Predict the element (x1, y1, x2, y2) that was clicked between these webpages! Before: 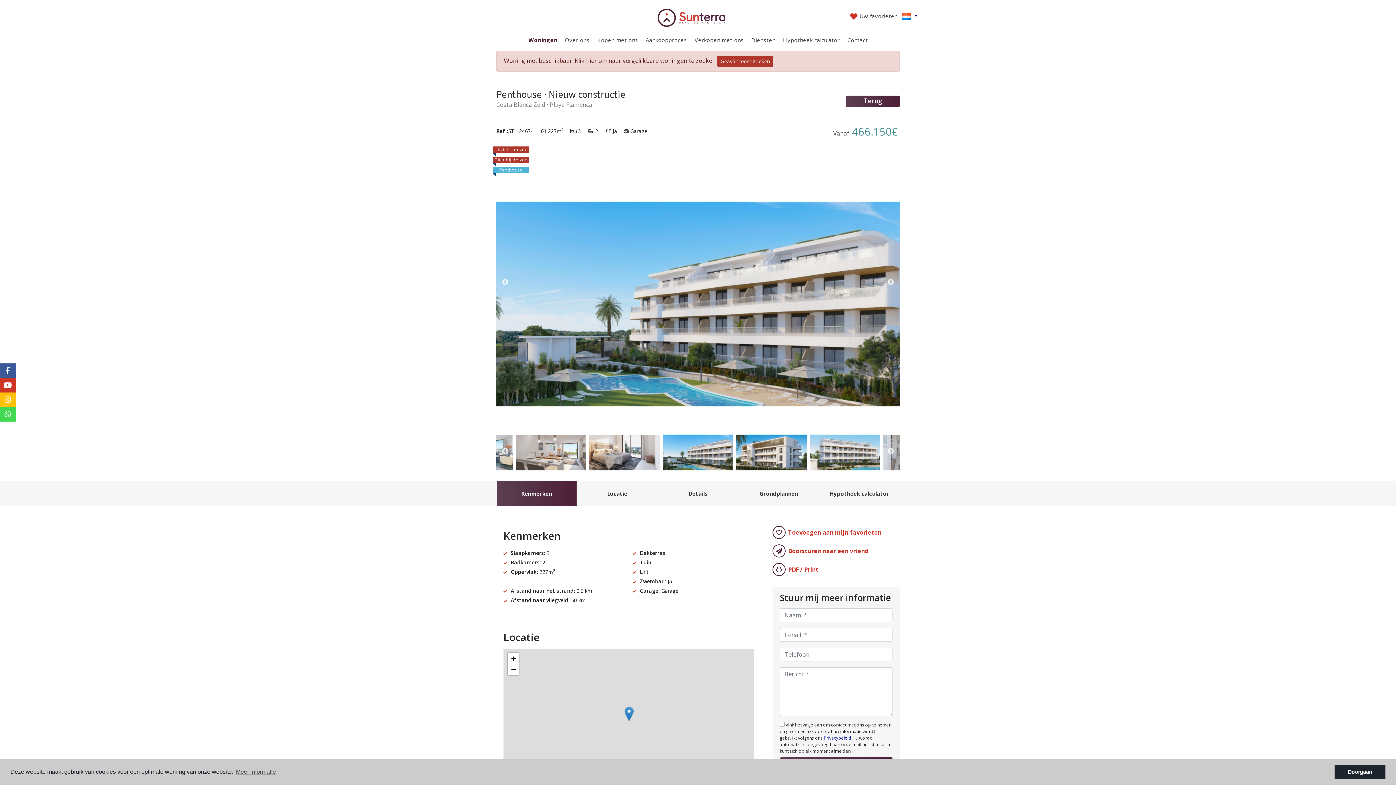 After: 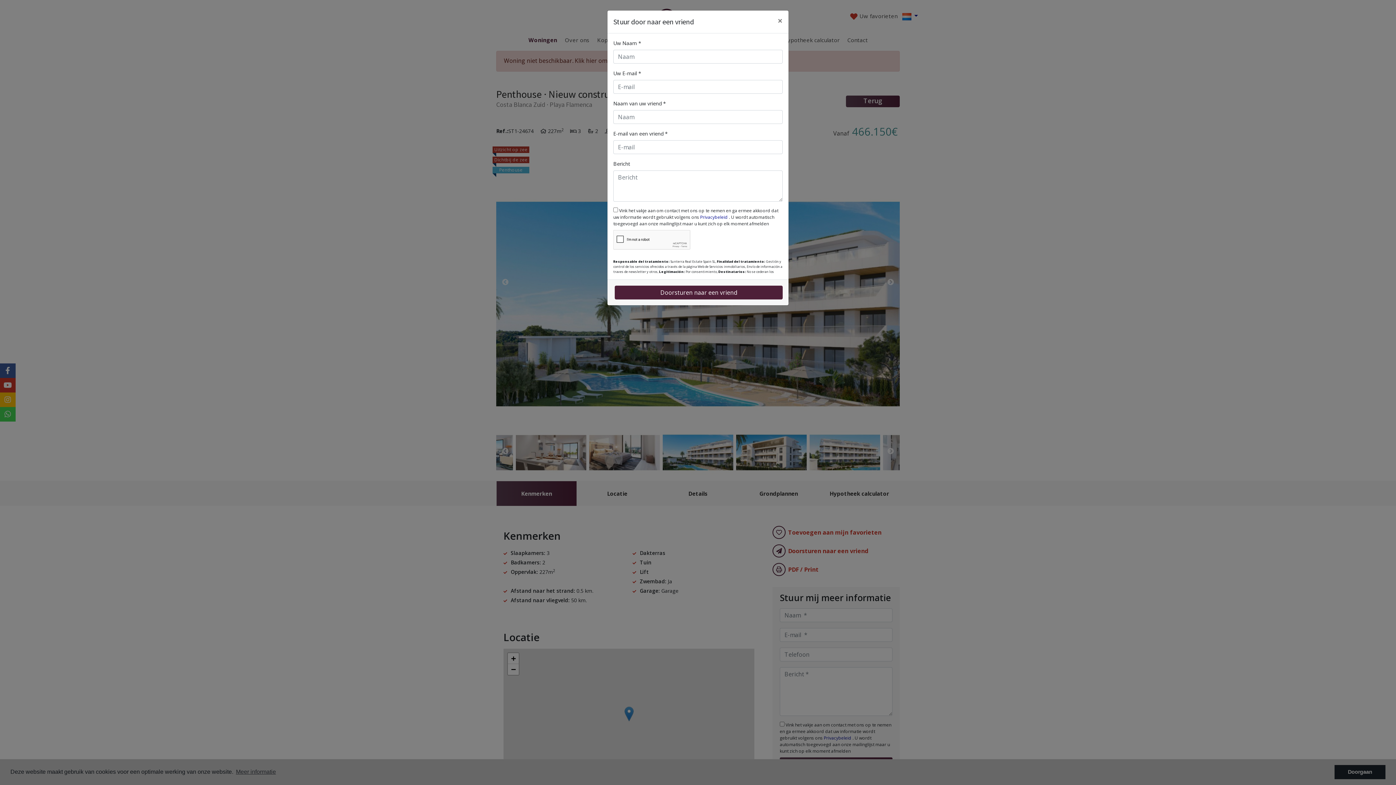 Action: bbox: (772, 544, 896, 557) label:  Doorsturen naar een vriend